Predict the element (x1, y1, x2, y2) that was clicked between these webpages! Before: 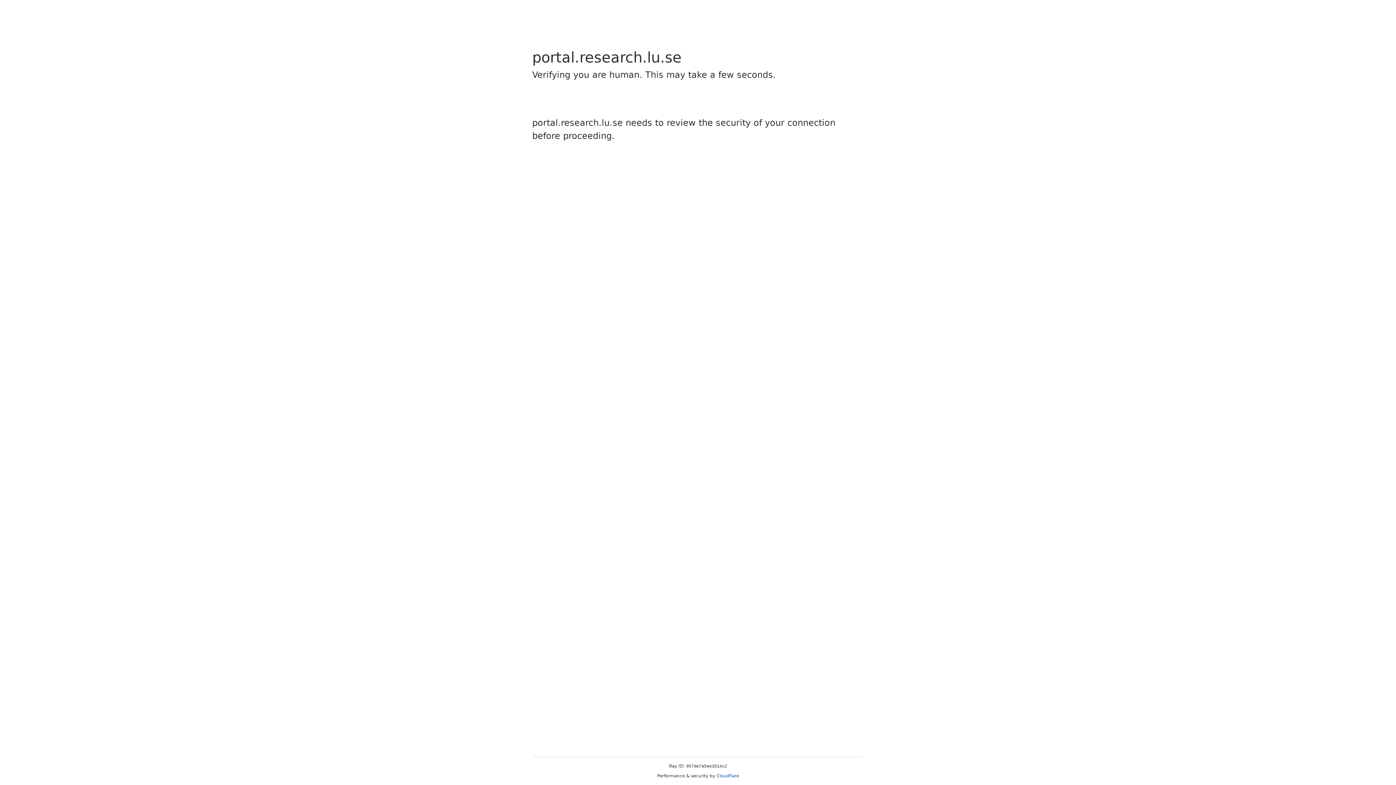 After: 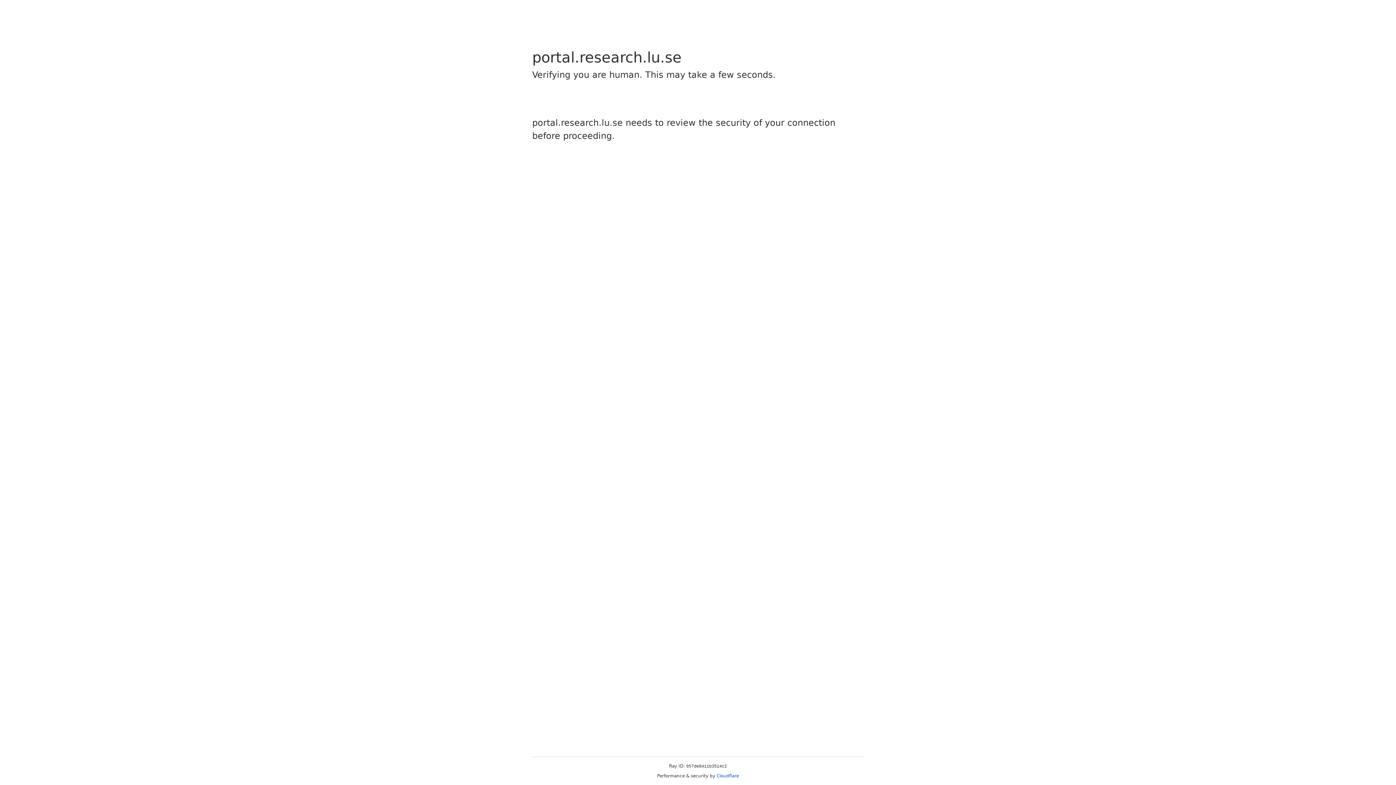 Action: label: Cloudflare bbox: (716, 773, 739, 778)